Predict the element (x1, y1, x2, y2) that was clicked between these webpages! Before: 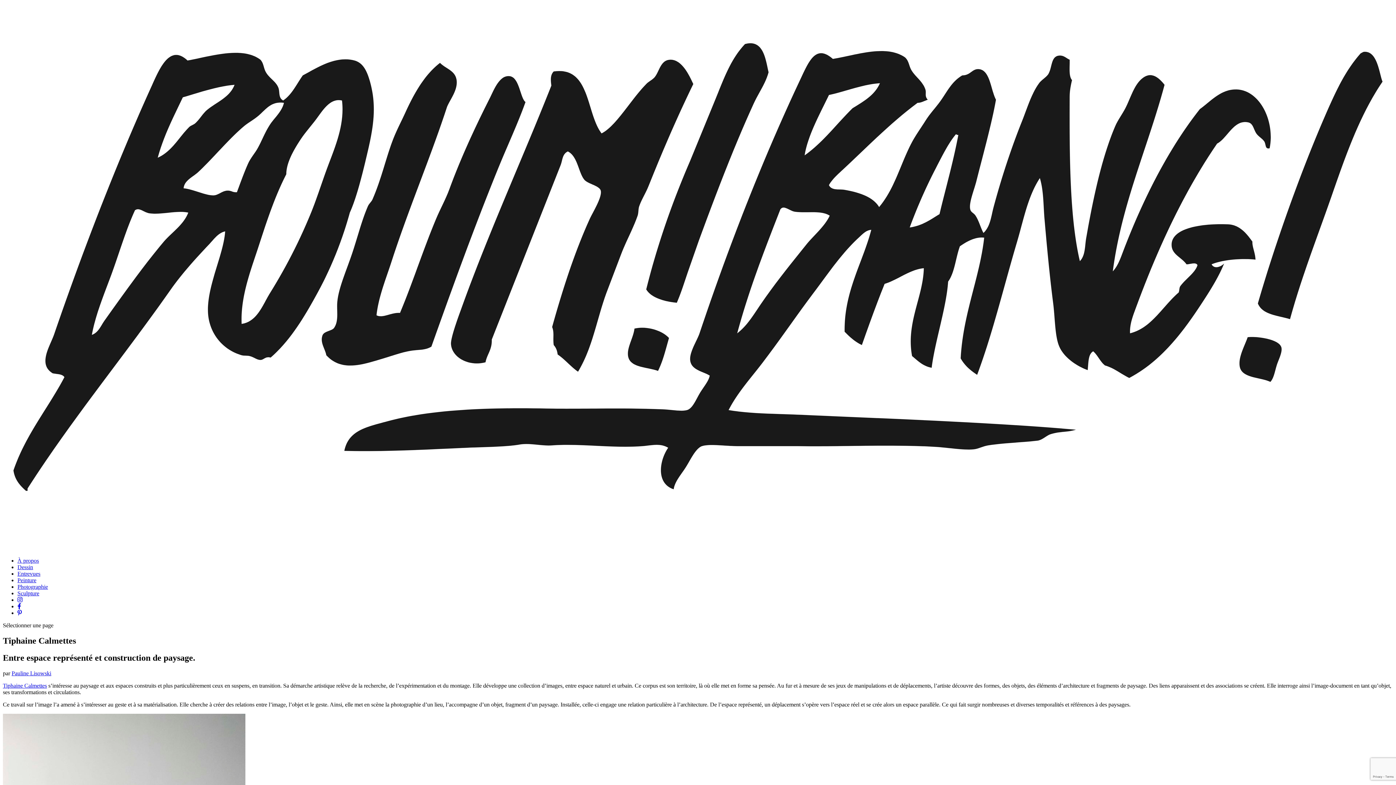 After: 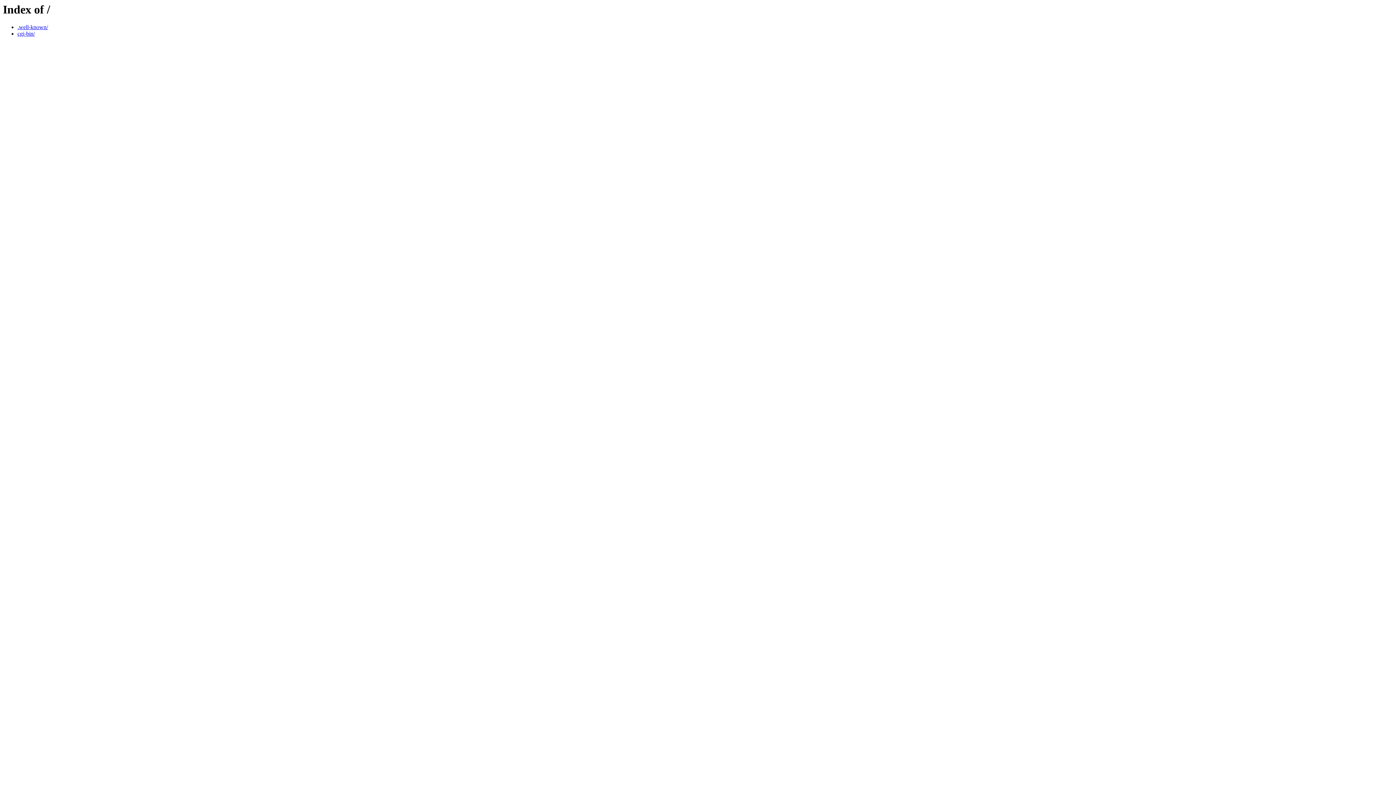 Action: bbox: (2, 682, 46, 688) label: Tiphaine Calmettes